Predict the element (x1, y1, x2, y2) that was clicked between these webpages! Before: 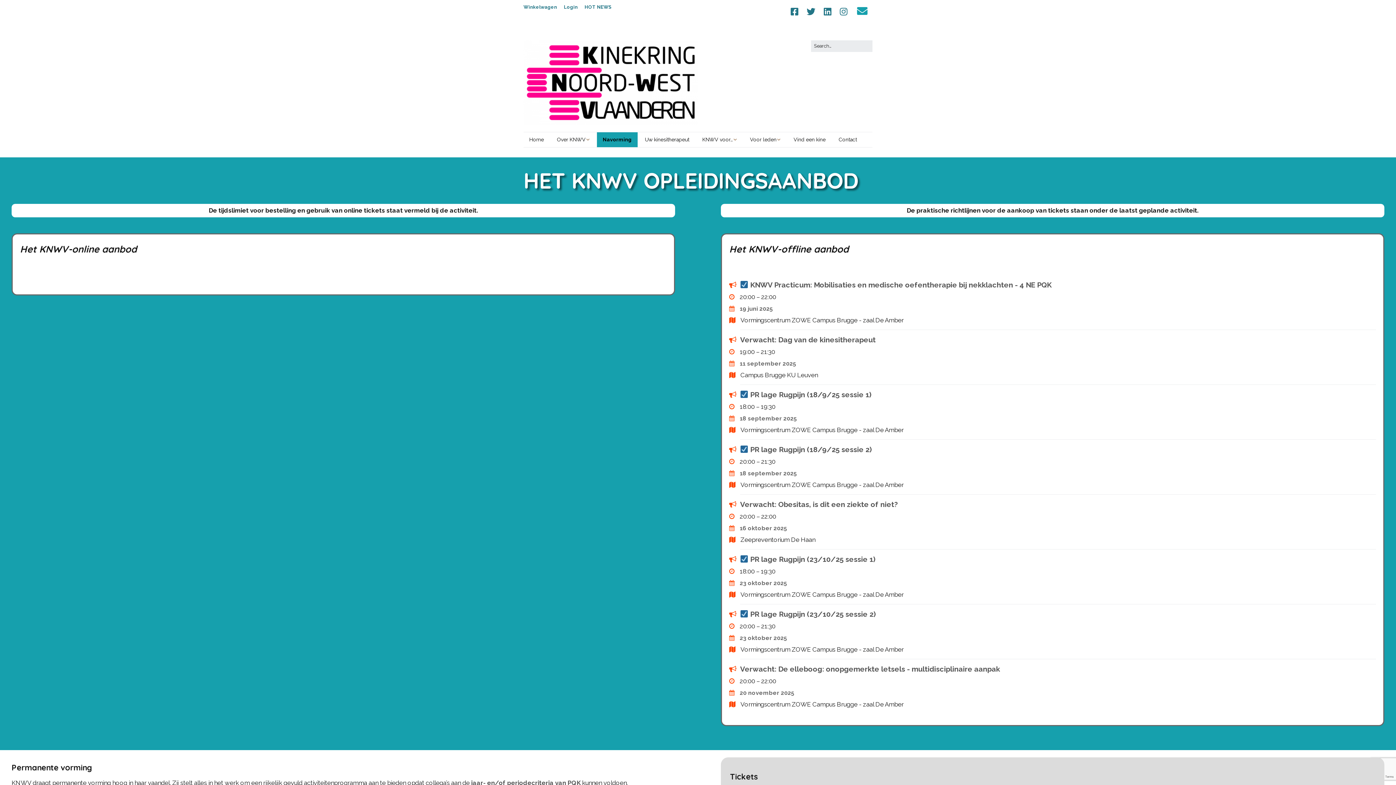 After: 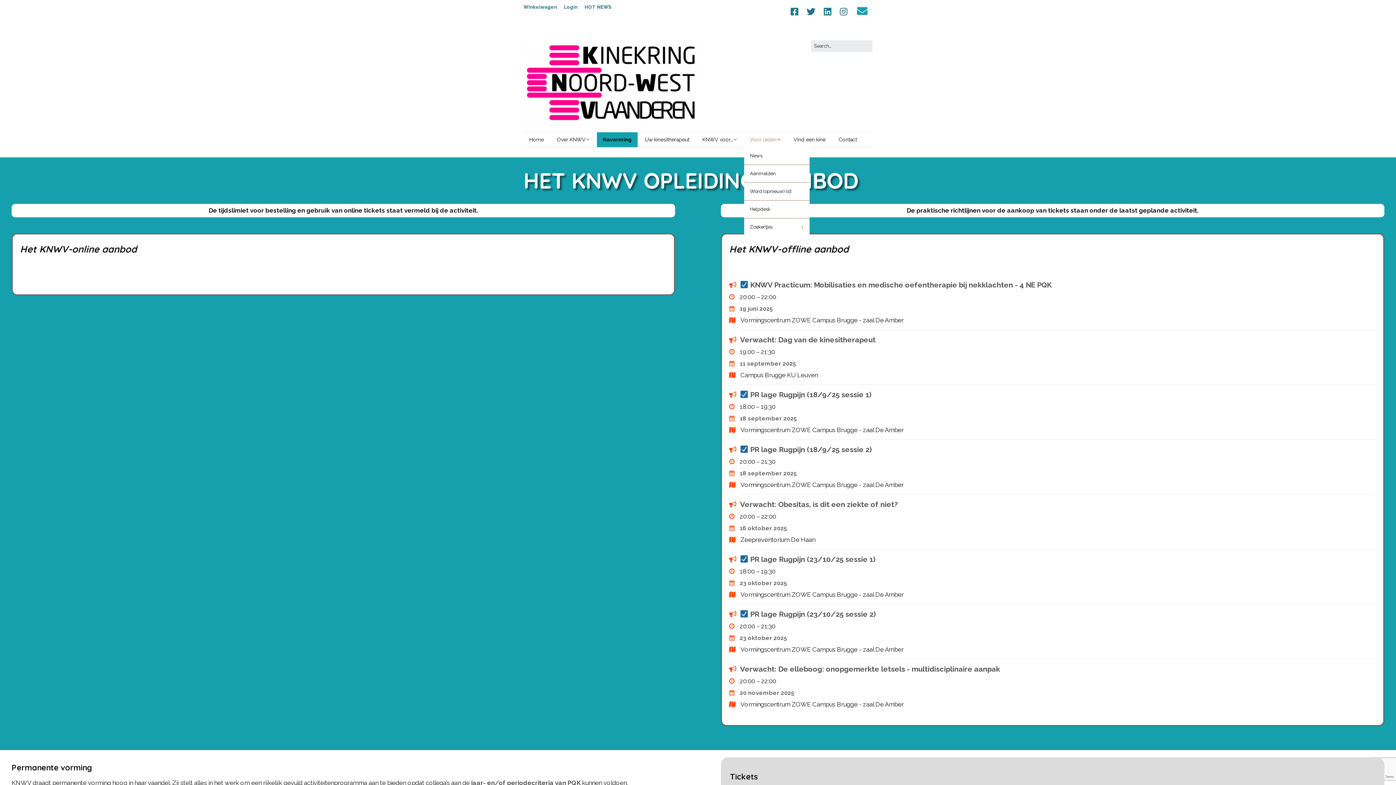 Action: label: Voor leden bbox: (744, 132, 786, 147)